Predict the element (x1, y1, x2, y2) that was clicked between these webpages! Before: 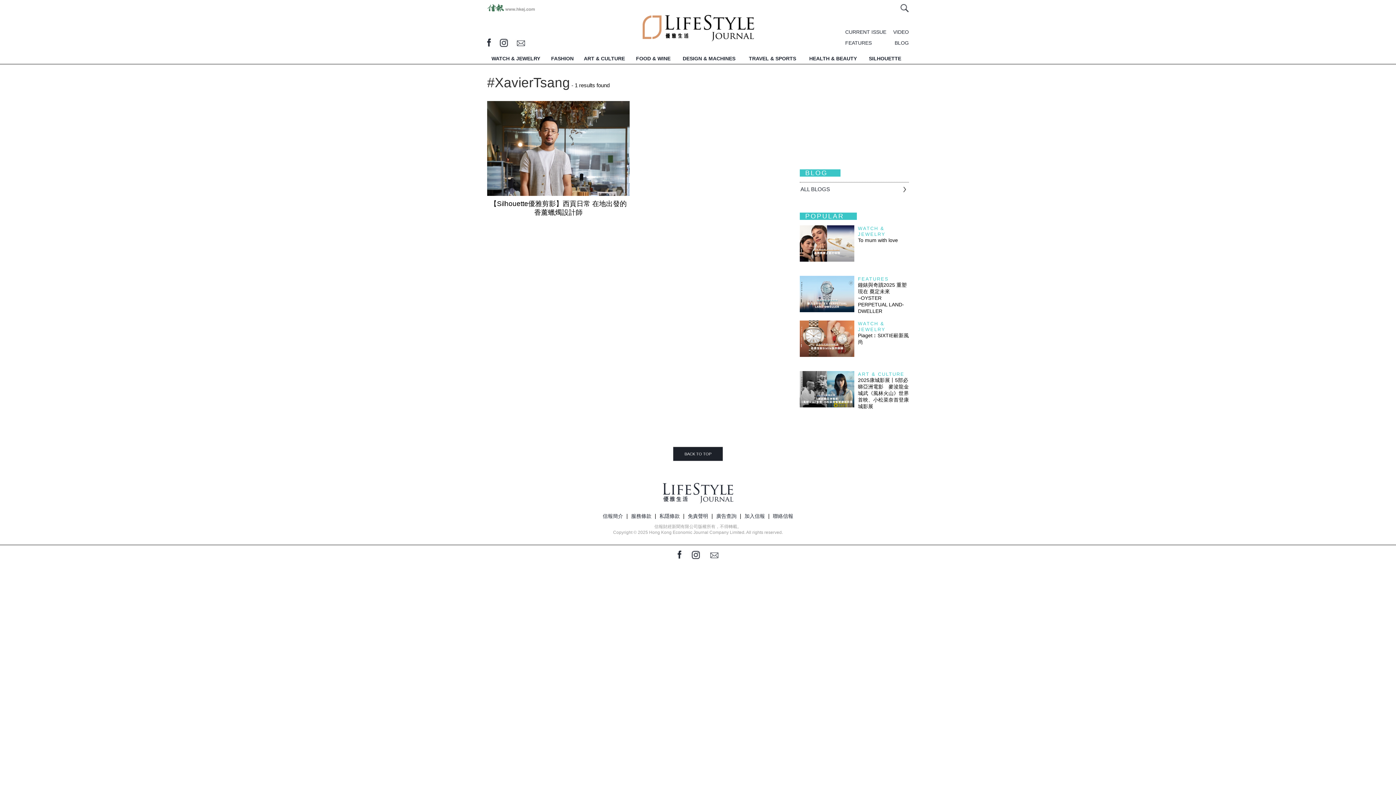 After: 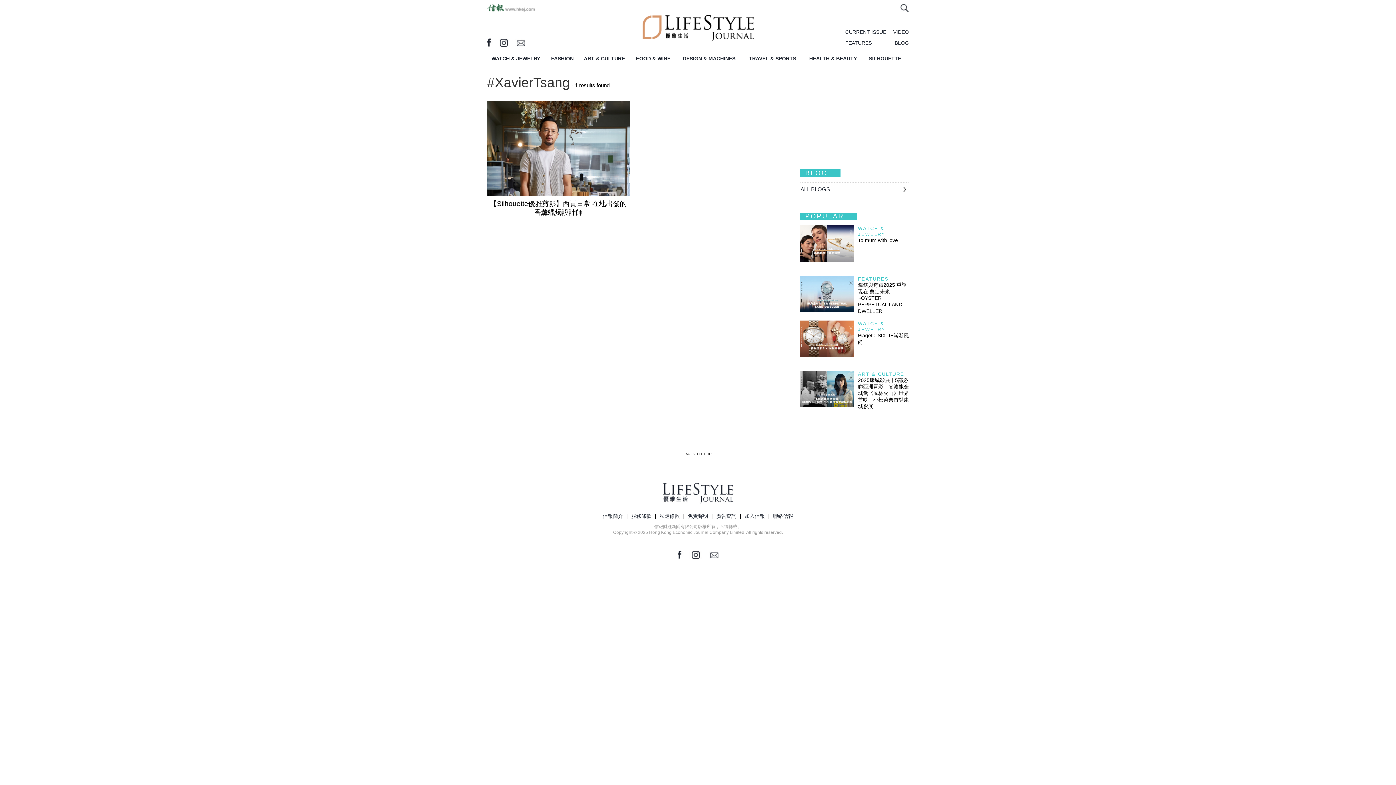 Action: label: BACK TO TOP bbox: (673, 446, 723, 461)